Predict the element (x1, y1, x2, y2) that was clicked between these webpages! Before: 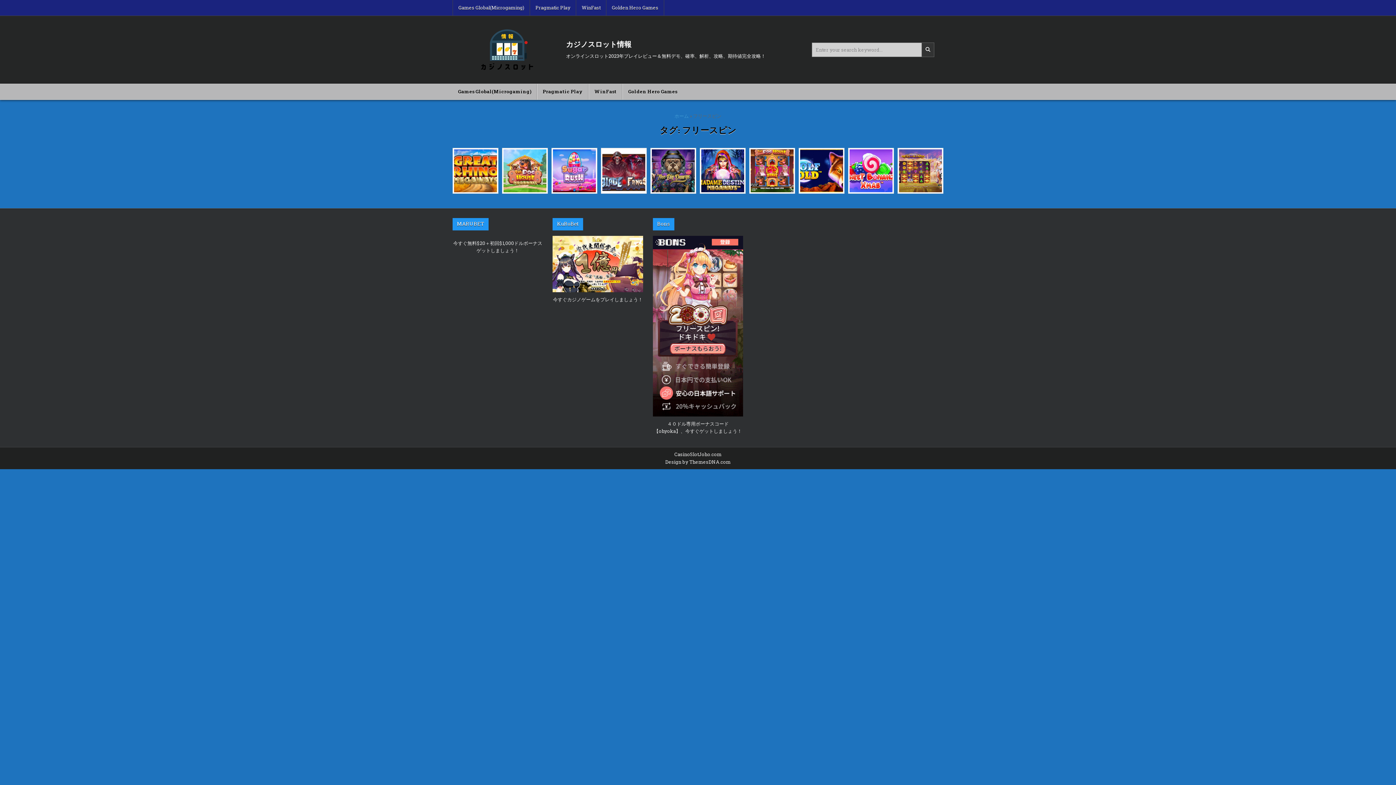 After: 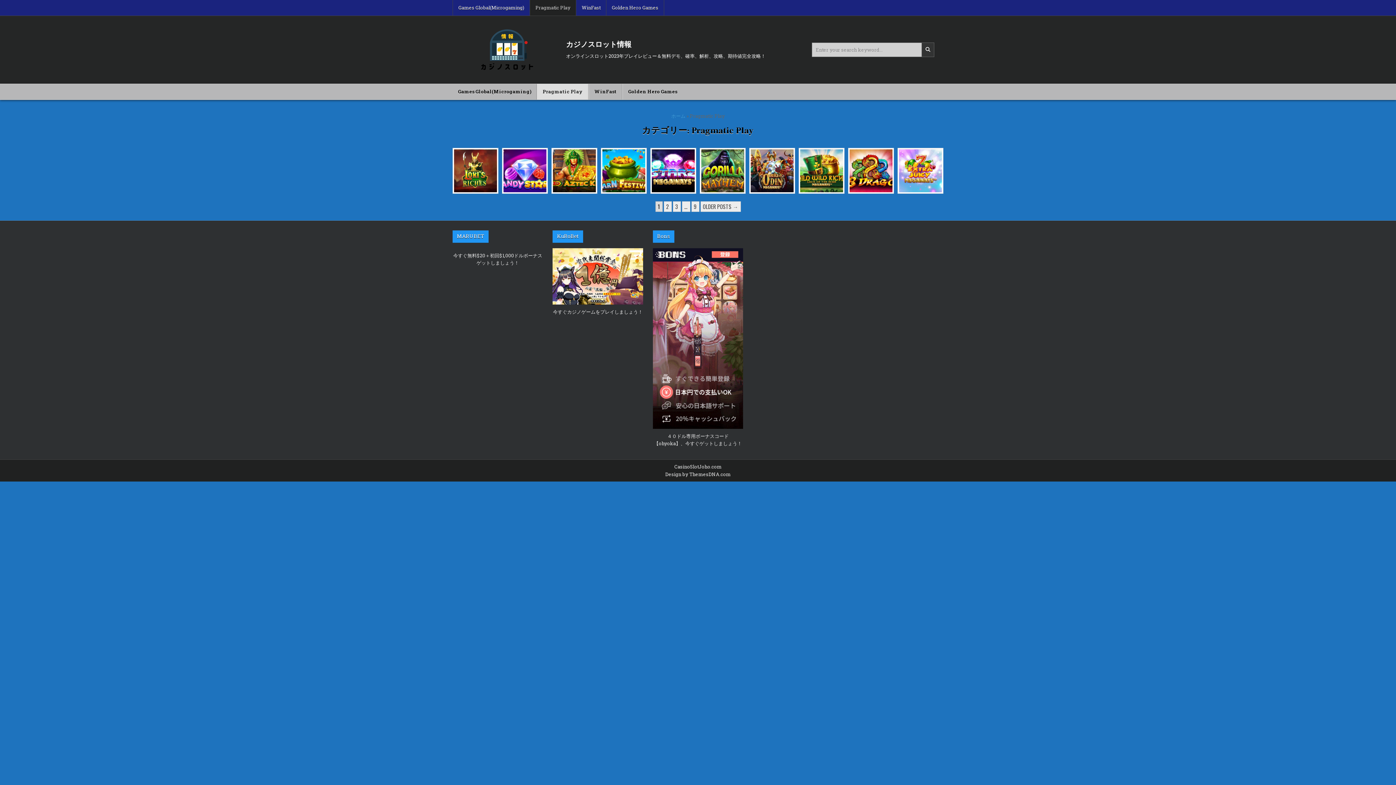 Action: label: Pragmatic Play bbox: (537, 84, 588, 99)